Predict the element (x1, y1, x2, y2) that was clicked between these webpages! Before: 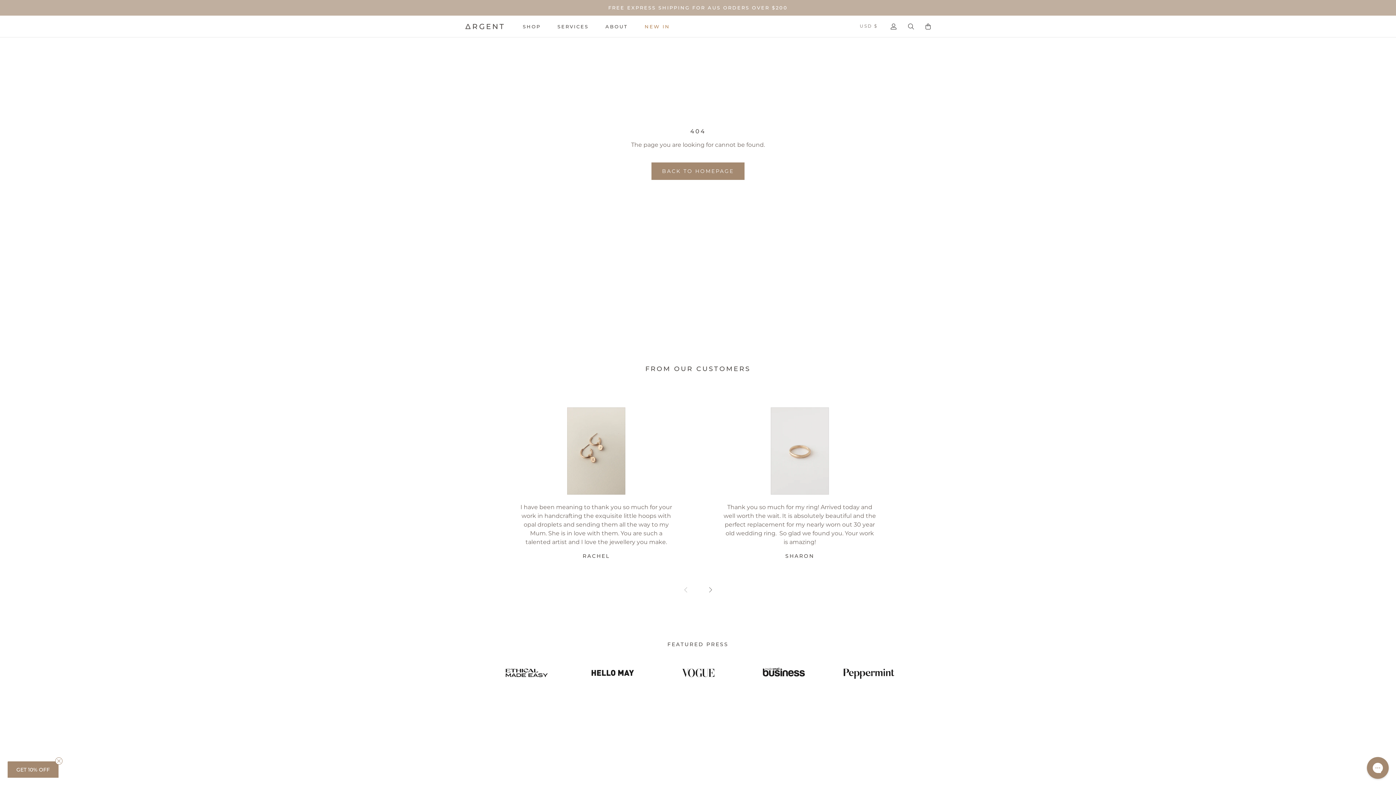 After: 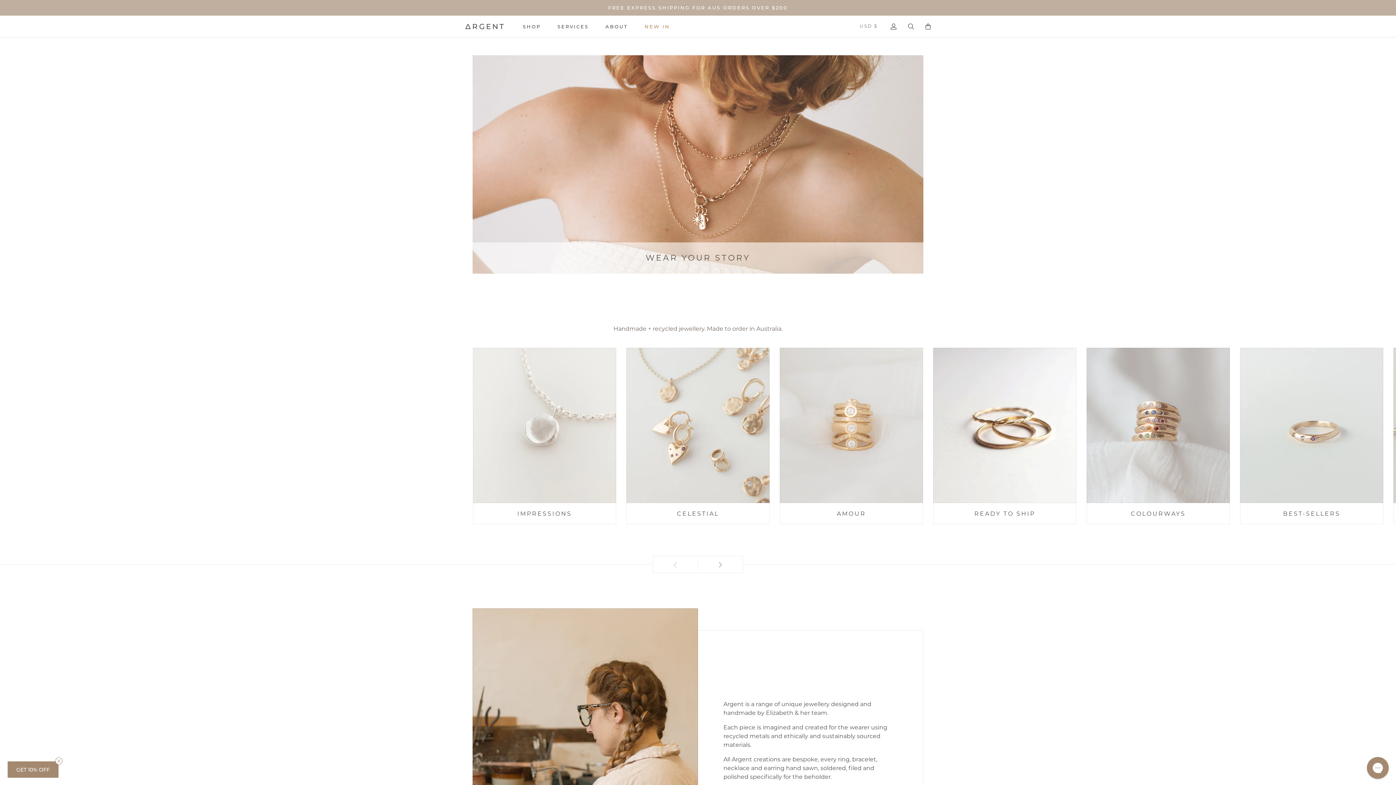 Action: bbox: (605, 23, 628, 29) label: ABOUT